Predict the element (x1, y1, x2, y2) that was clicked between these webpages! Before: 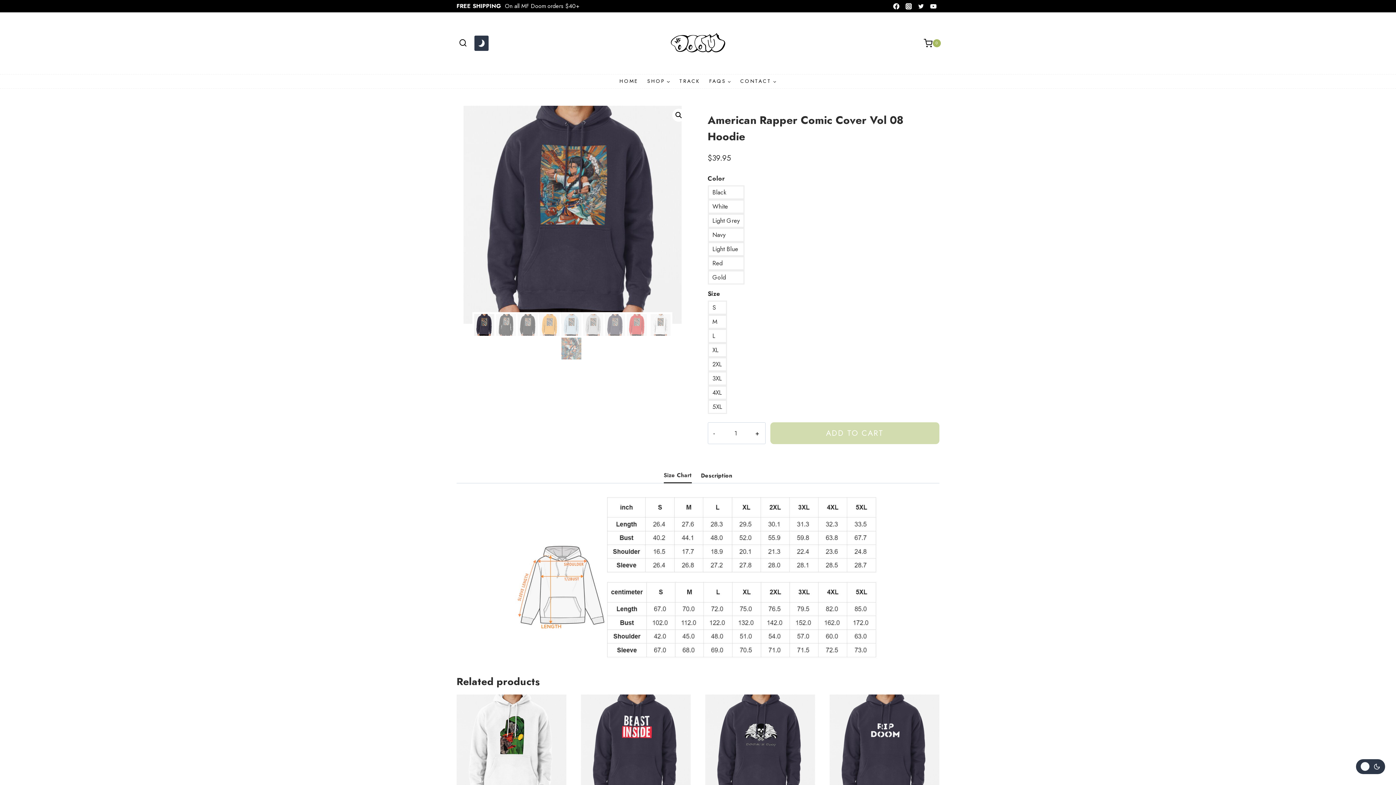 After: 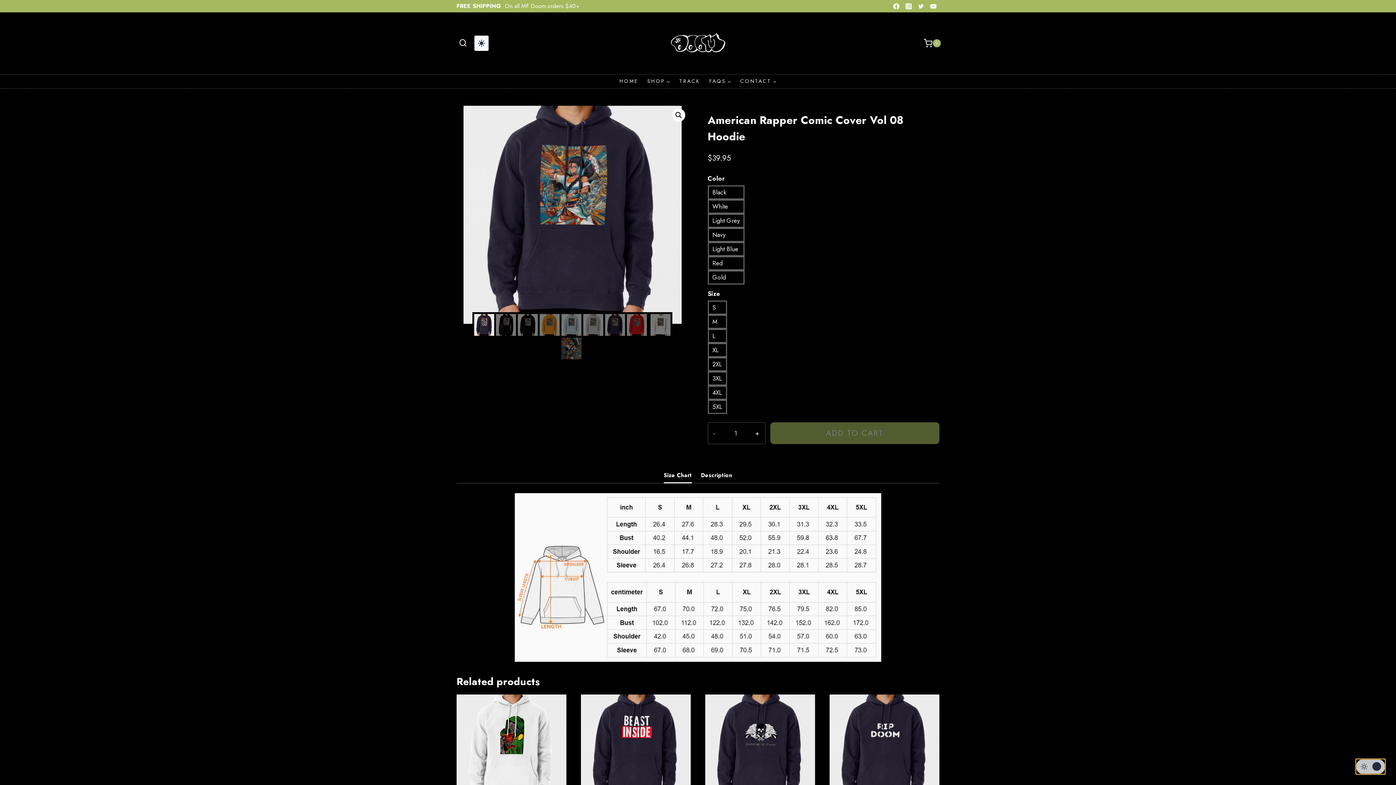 Action: bbox: (1356, 759, 1385, 774) label: Change site color palette